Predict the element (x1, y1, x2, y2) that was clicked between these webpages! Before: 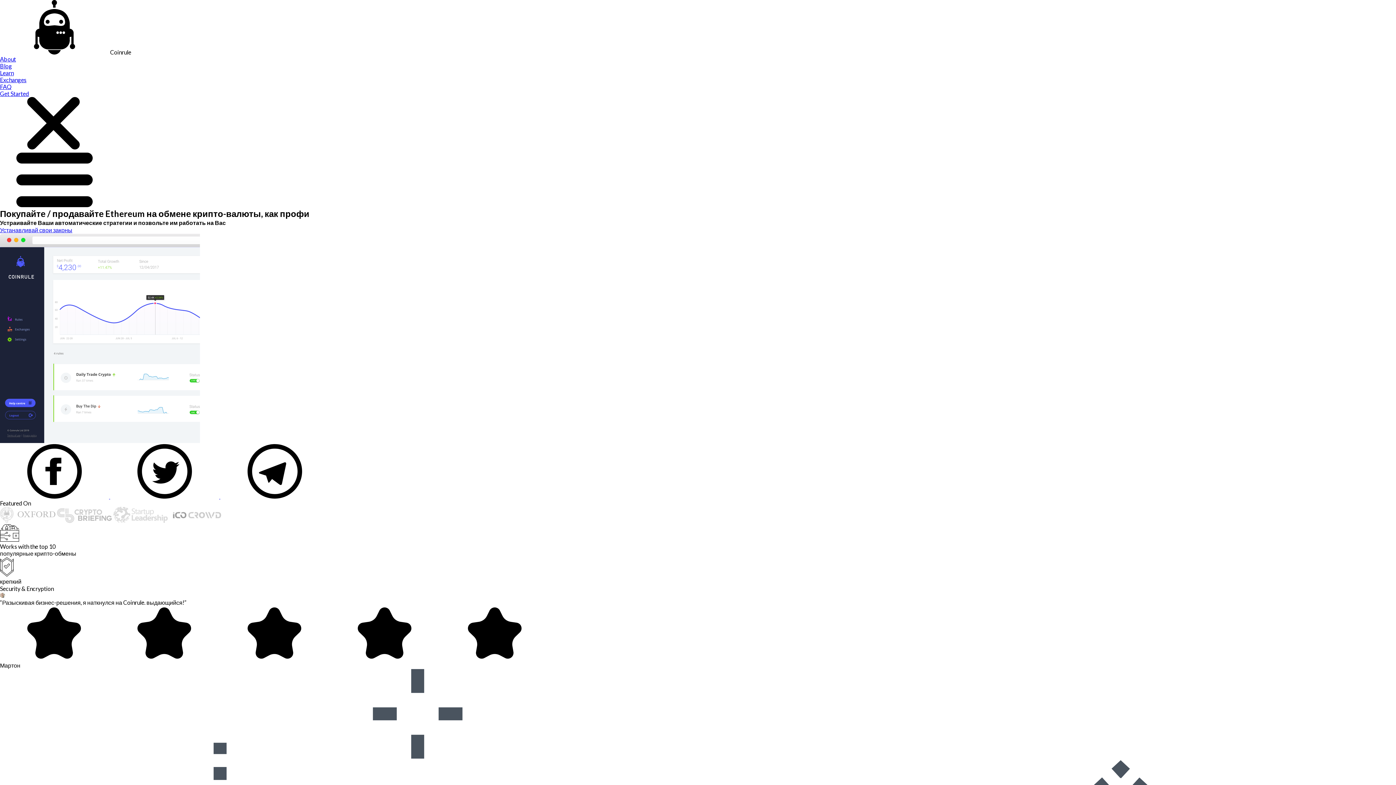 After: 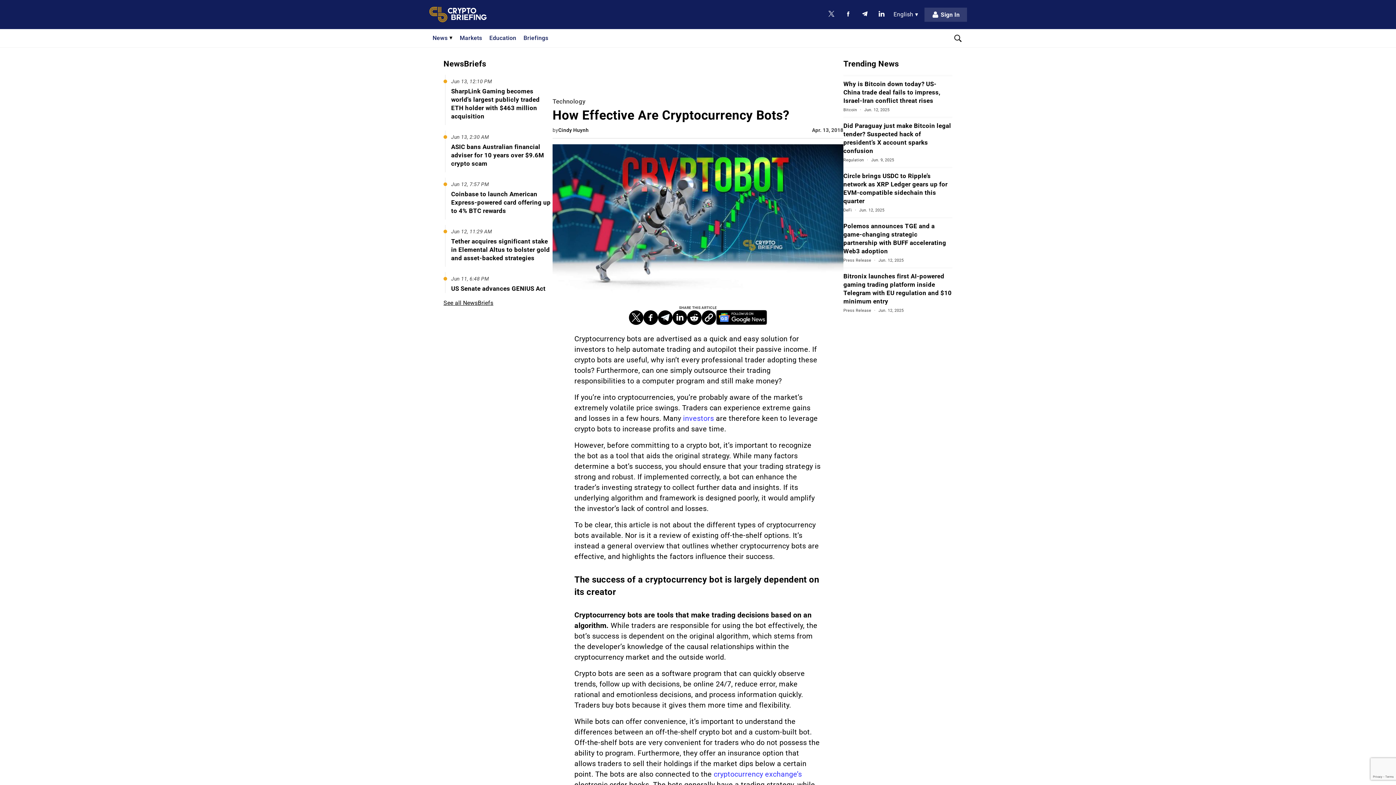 Action: bbox: (57, 517, 112, 524)